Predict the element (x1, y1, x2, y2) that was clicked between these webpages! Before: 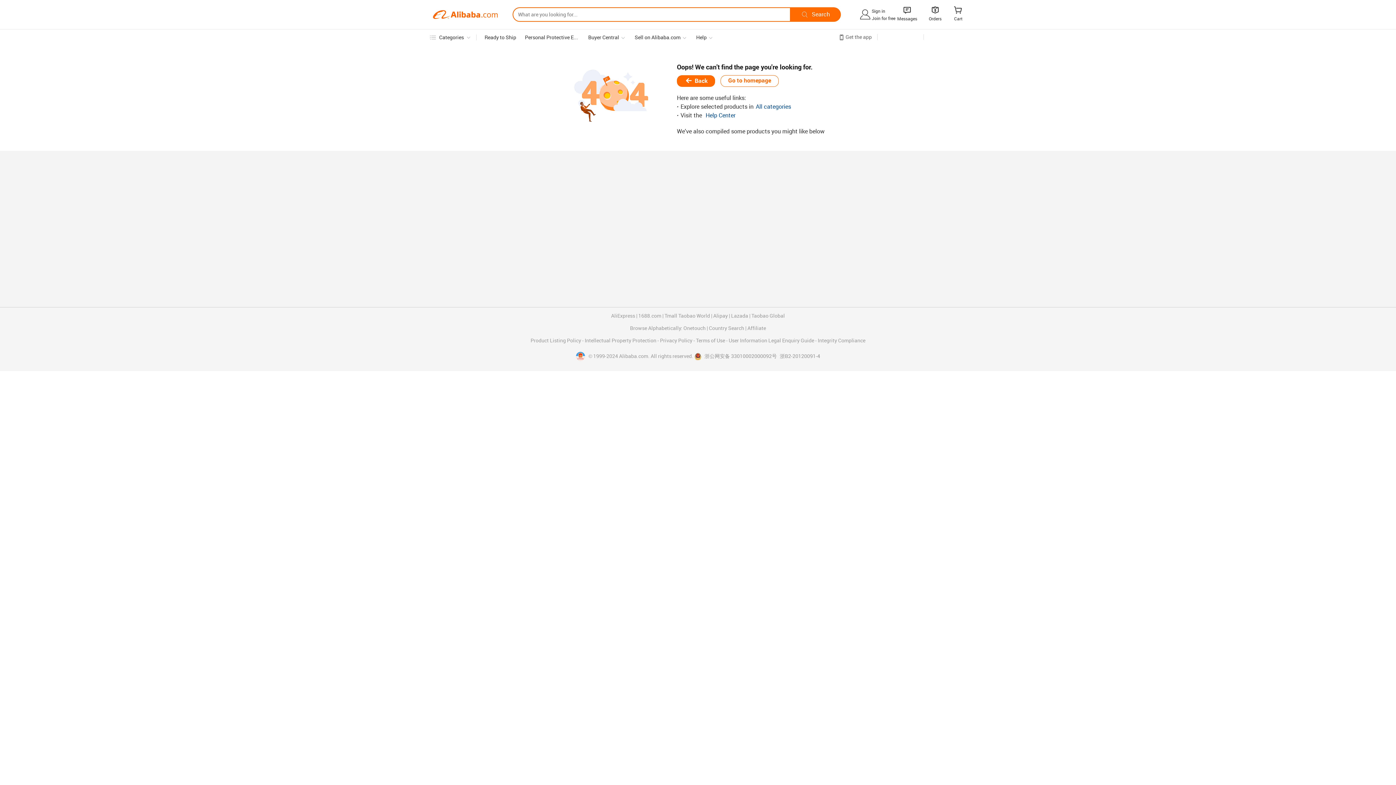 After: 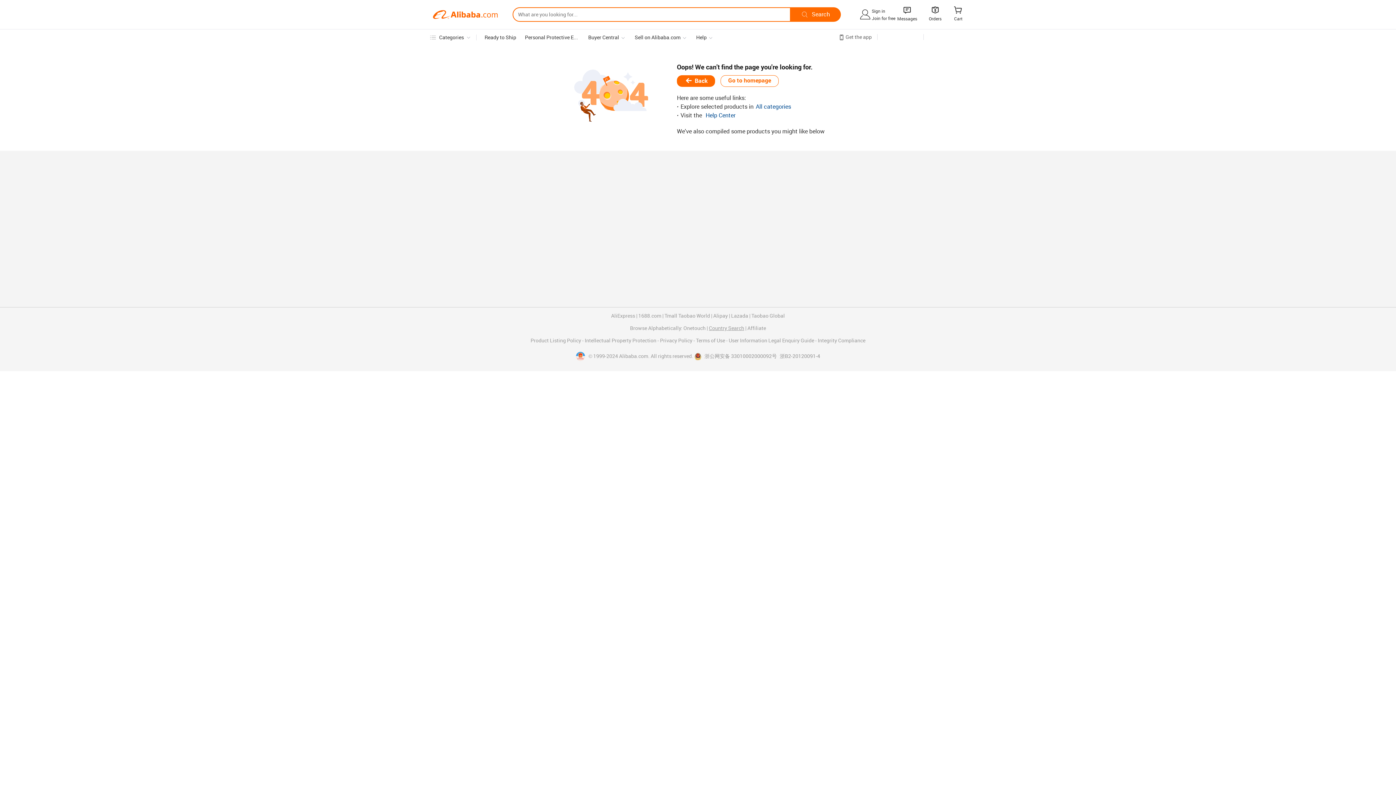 Action: label: Country Search bbox: (709, 325, 744, 331)